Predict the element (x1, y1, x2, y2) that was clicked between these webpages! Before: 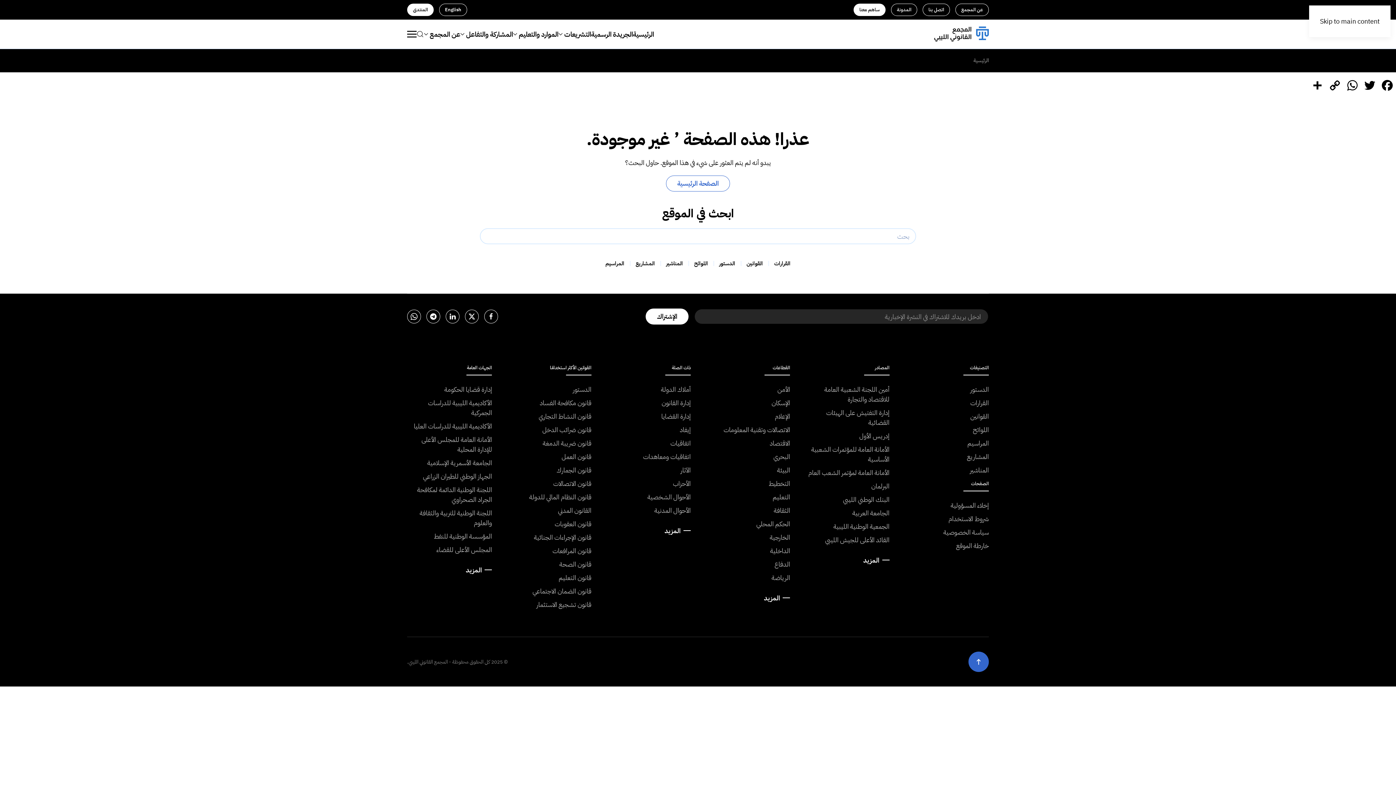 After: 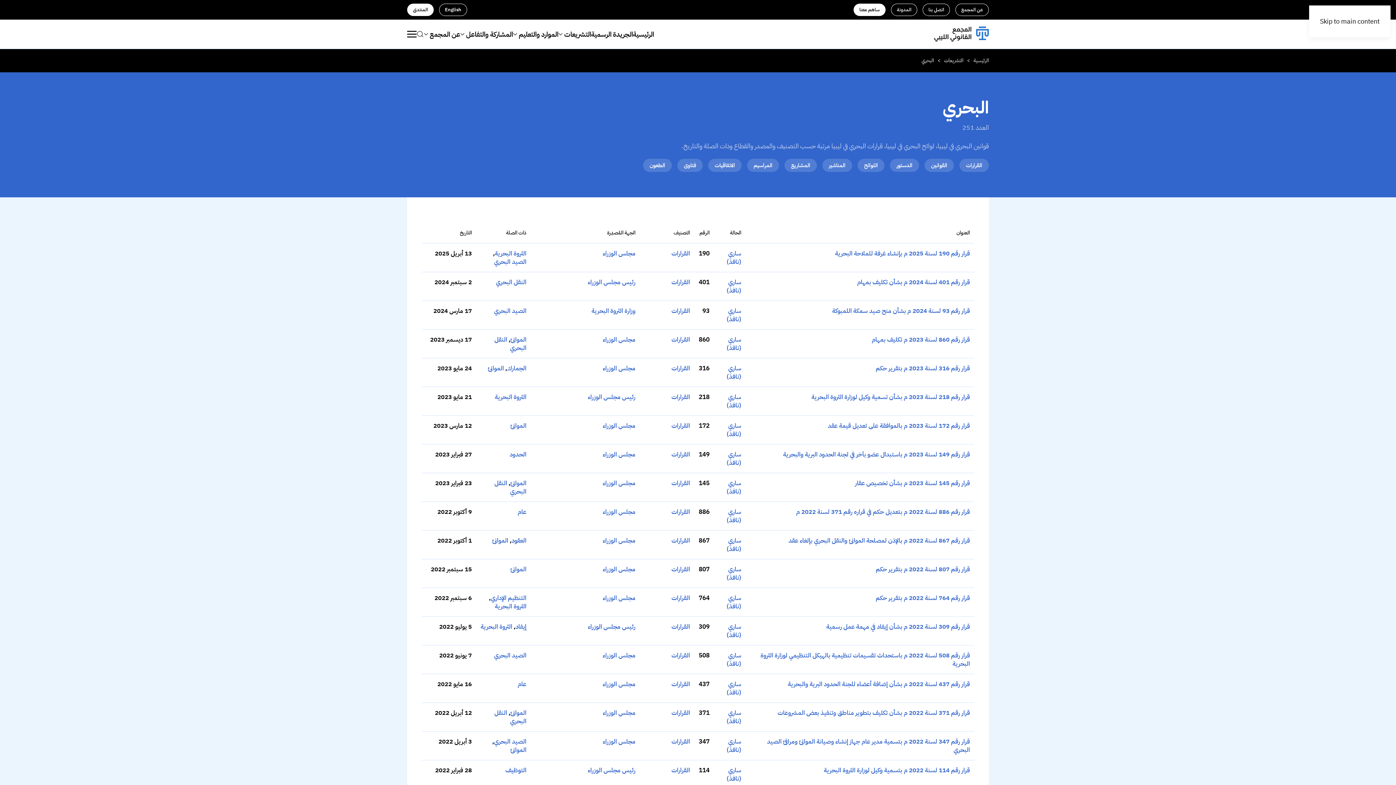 Action: label: البحري bbox: (705, 450, 790, 463)